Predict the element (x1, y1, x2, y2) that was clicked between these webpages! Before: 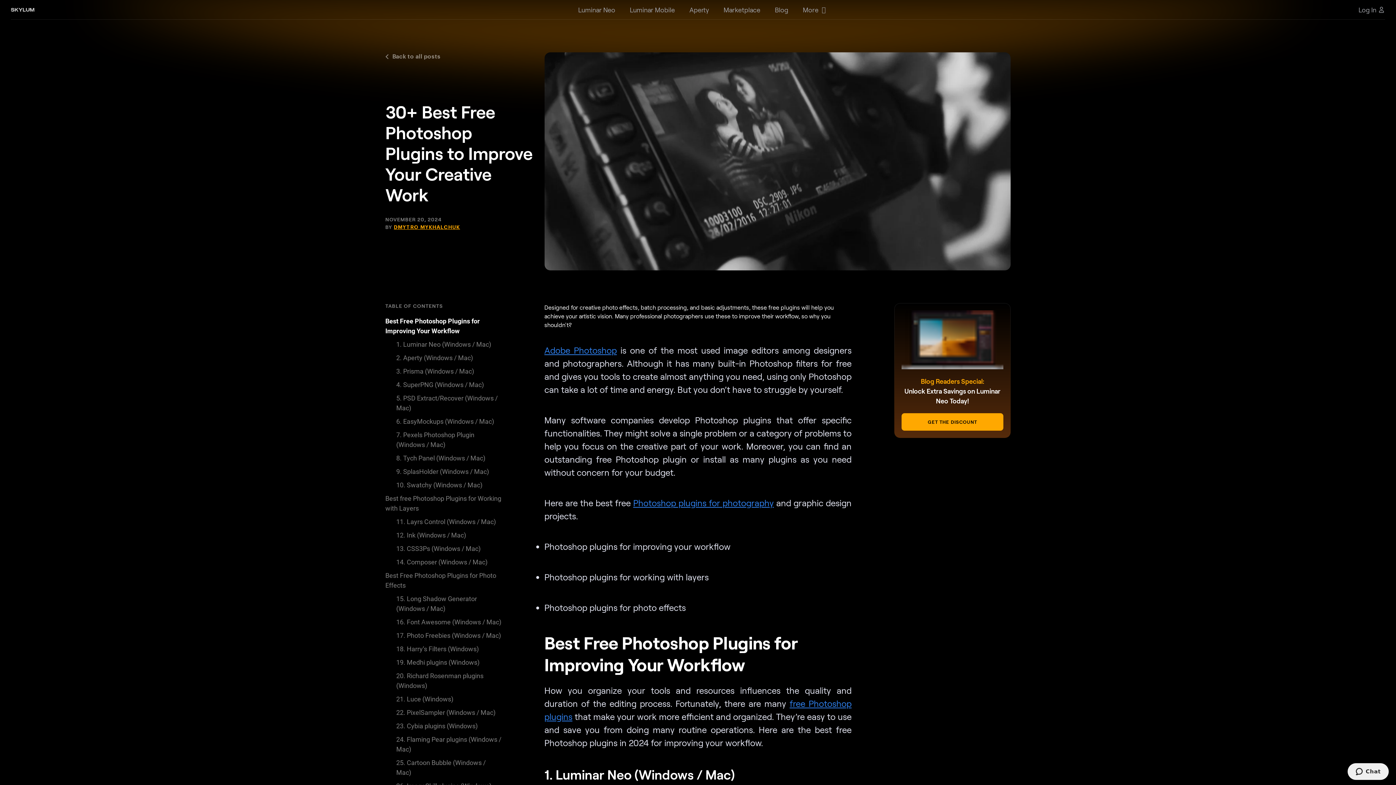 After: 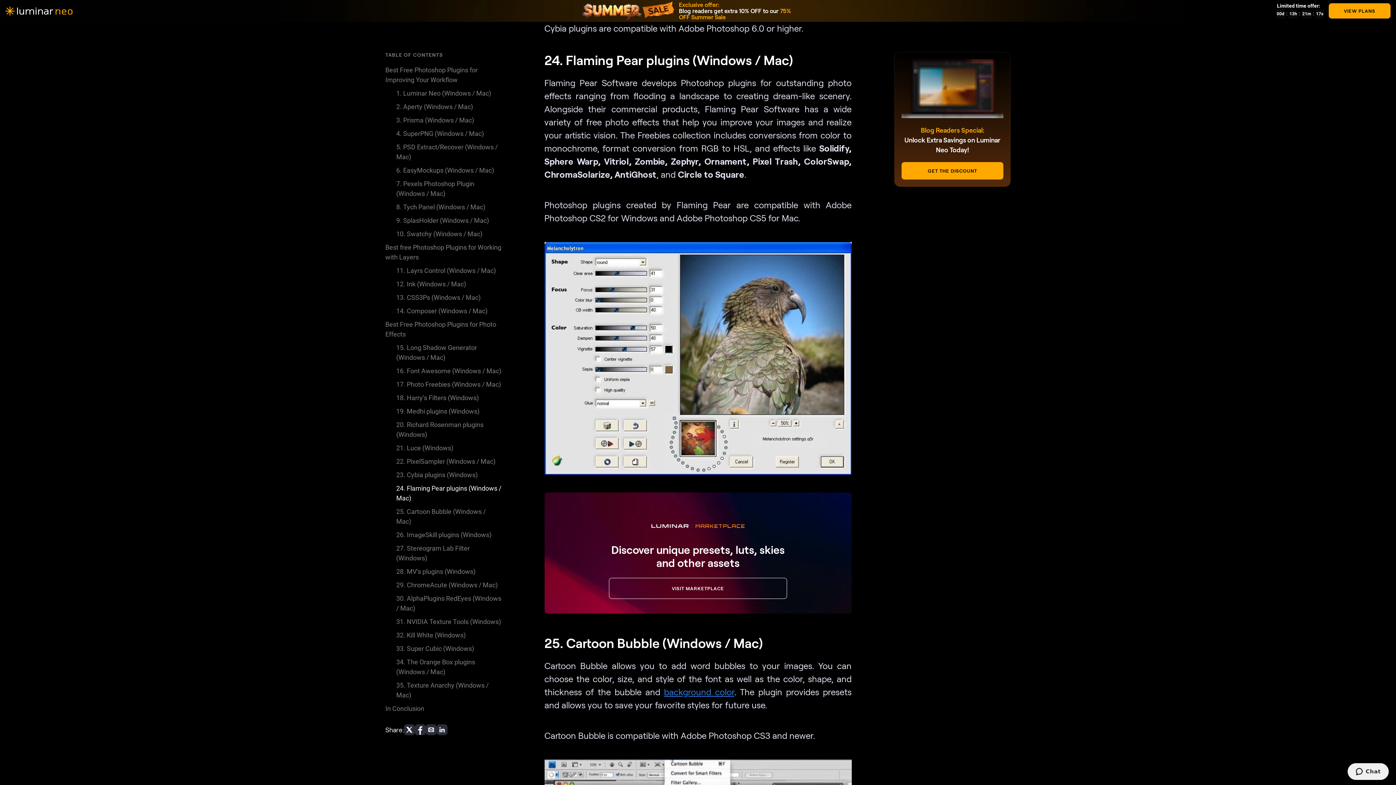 Action: bbox: (385, 734, 501, 754) label: 24. Flaming Pear plugins (Windows / Mac)